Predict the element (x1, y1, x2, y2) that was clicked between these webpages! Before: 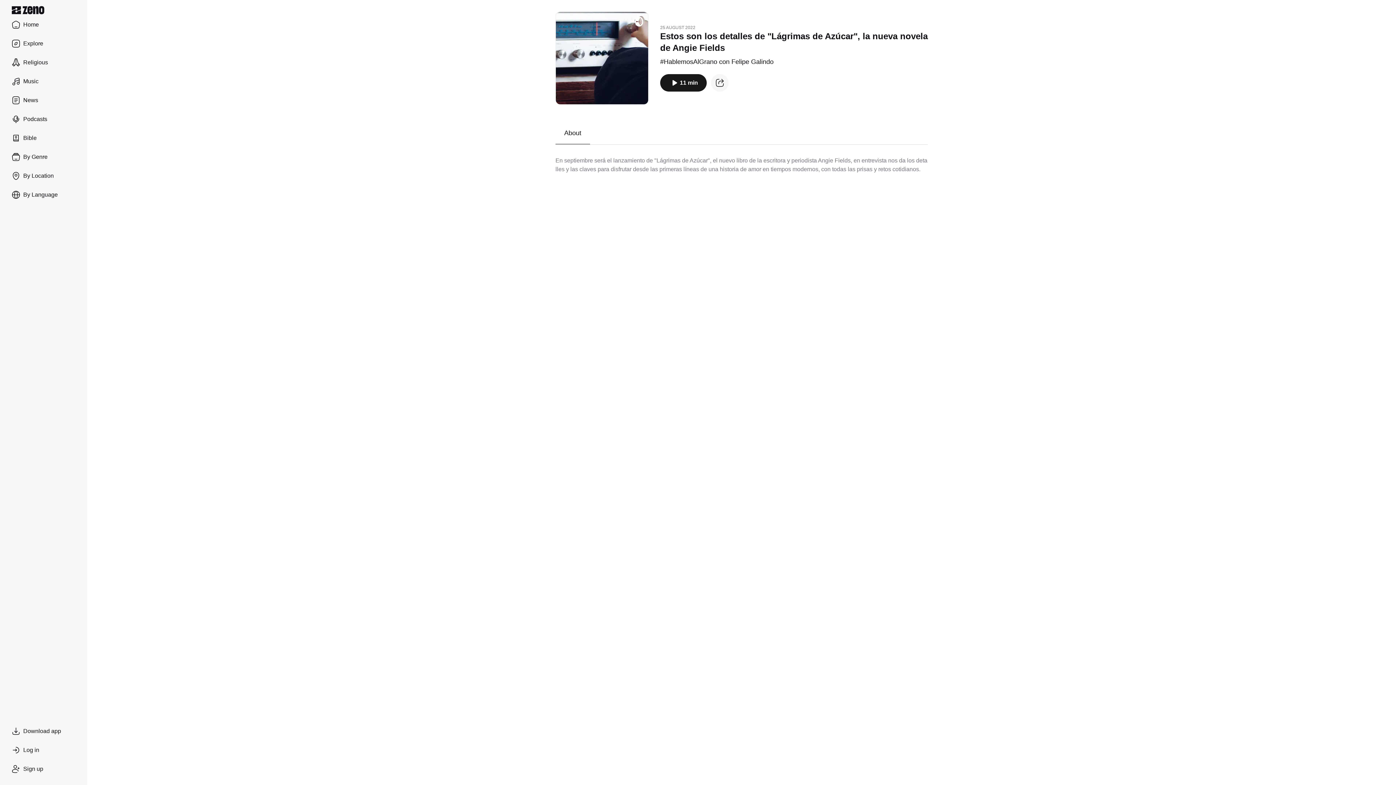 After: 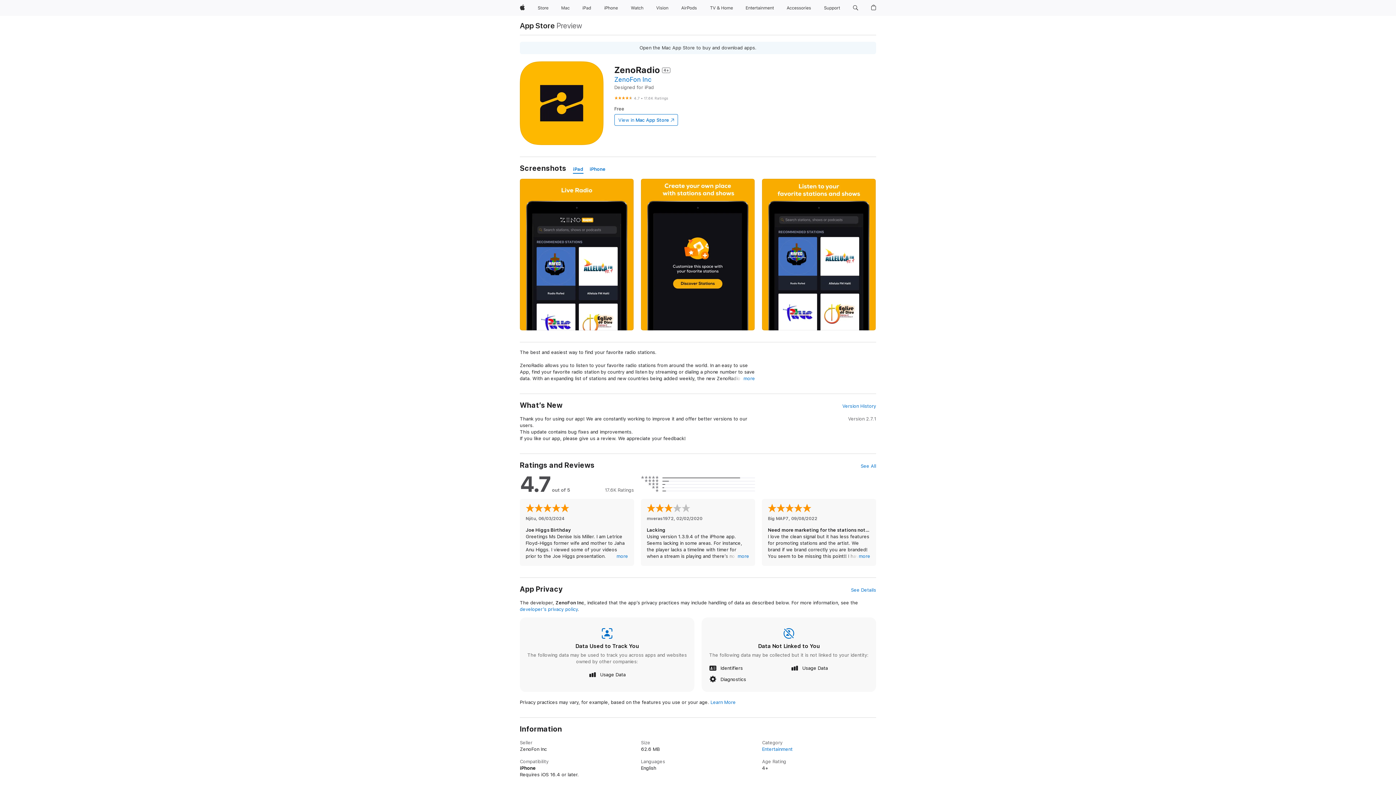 Action: bbox: (5, 722, 81, 740) label: Download app